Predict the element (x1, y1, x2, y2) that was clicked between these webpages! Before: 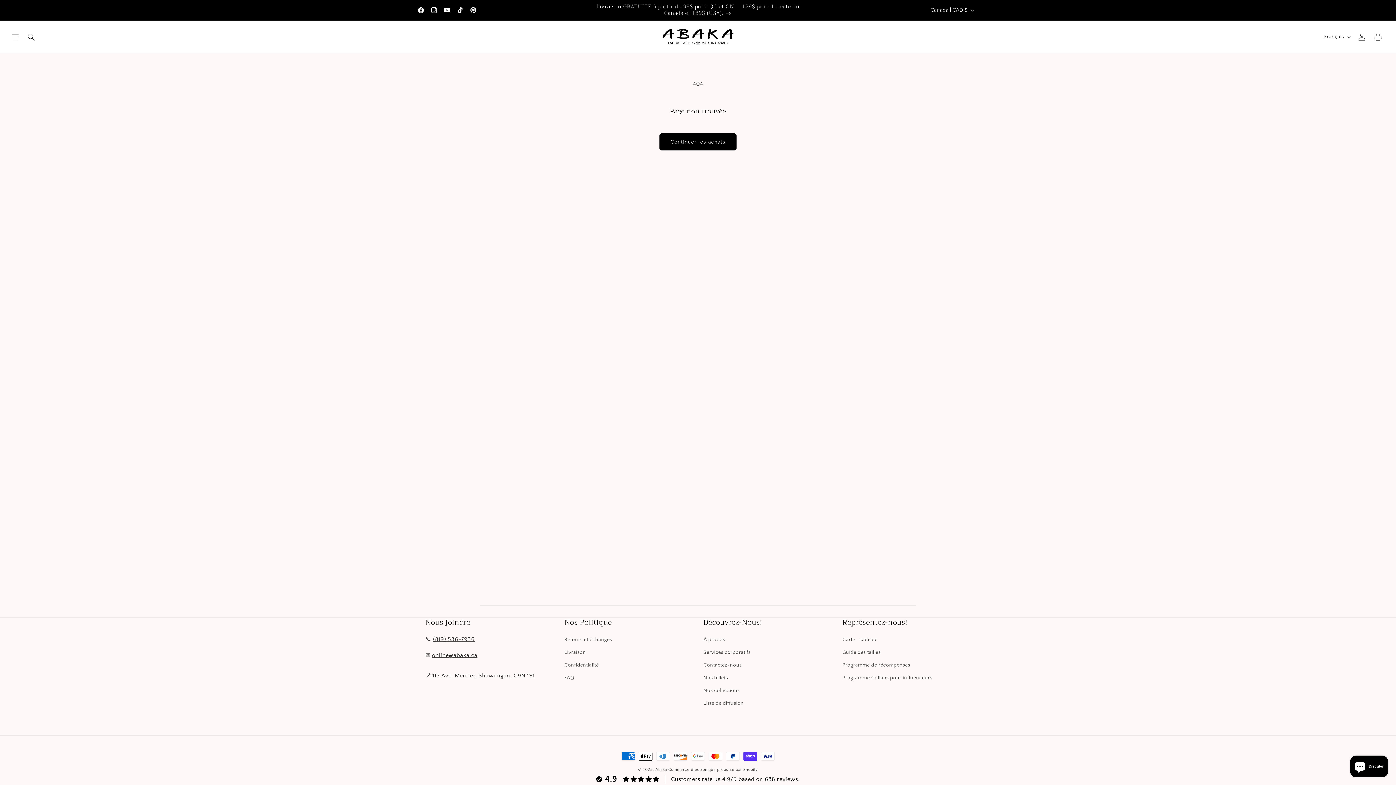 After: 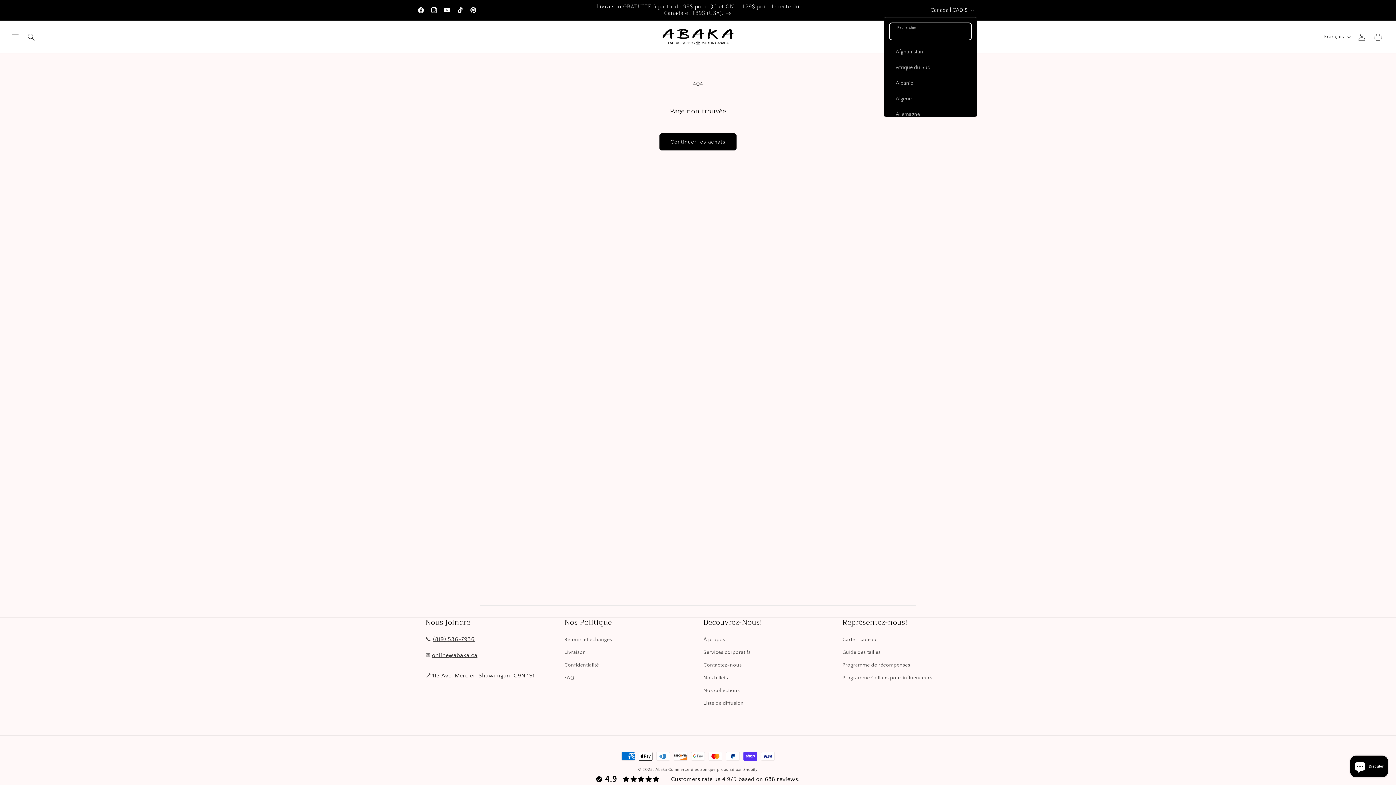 Action: label: Canada | CAD $ bbox: (926, 3, 977, 17)